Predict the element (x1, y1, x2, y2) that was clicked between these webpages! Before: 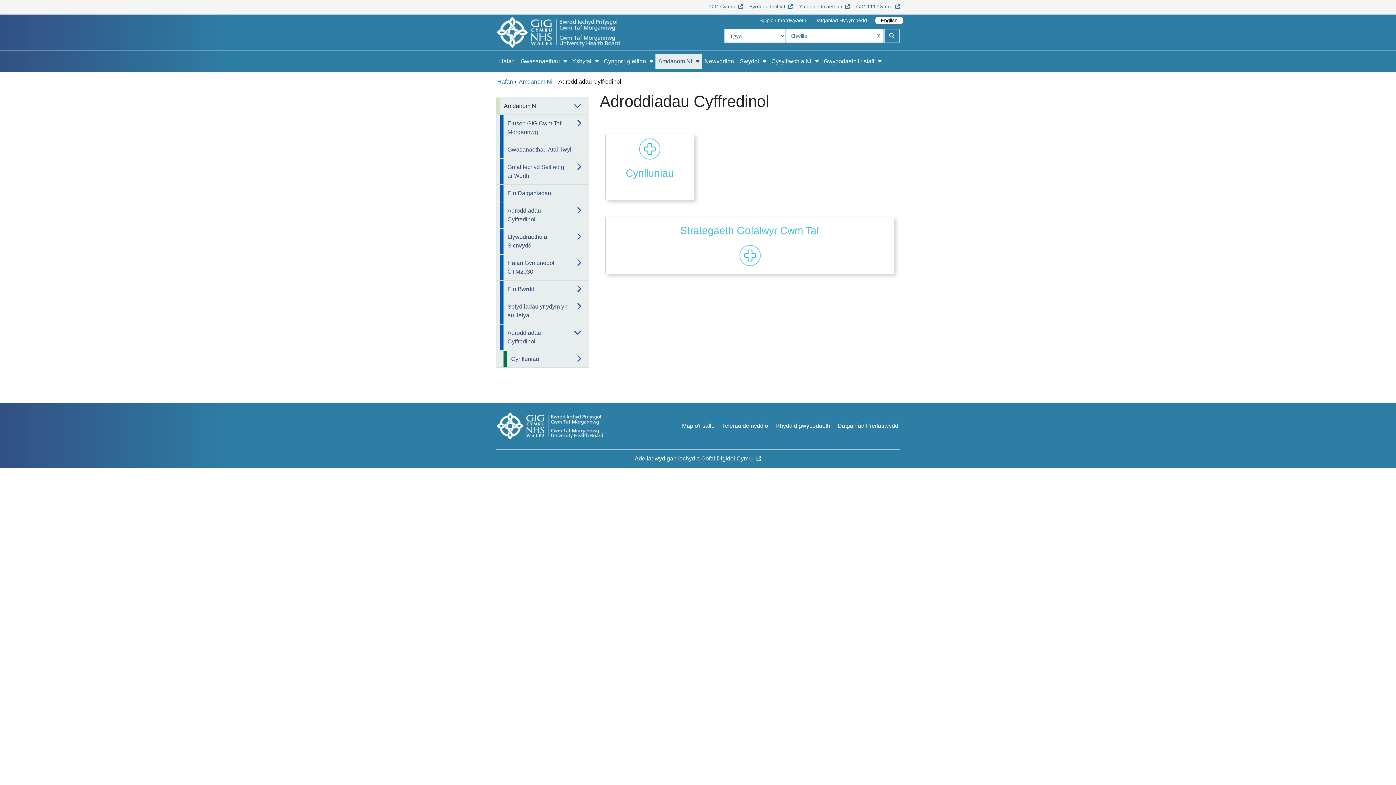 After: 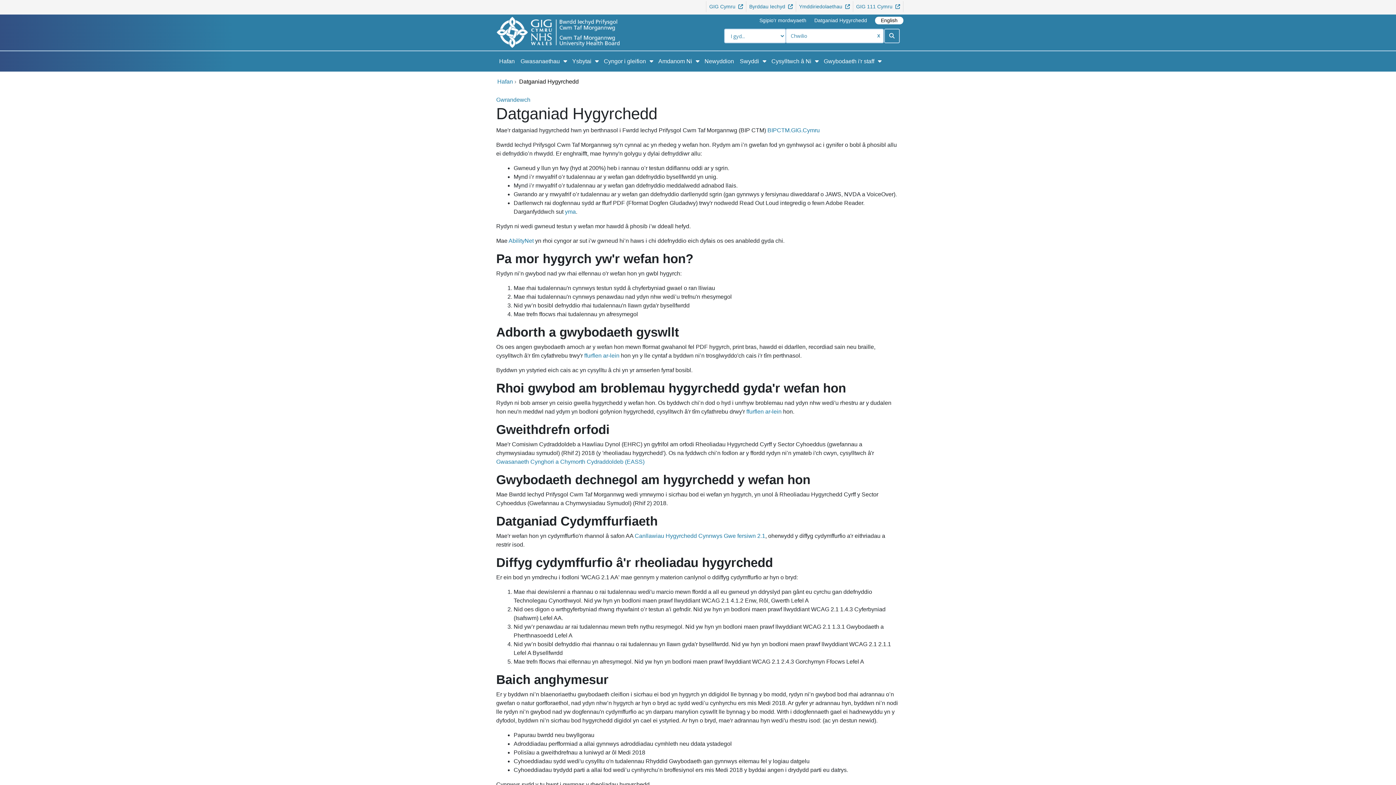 Action: bbox: (808, 16, 873, 24) label: Datganiad Hygyrchedd